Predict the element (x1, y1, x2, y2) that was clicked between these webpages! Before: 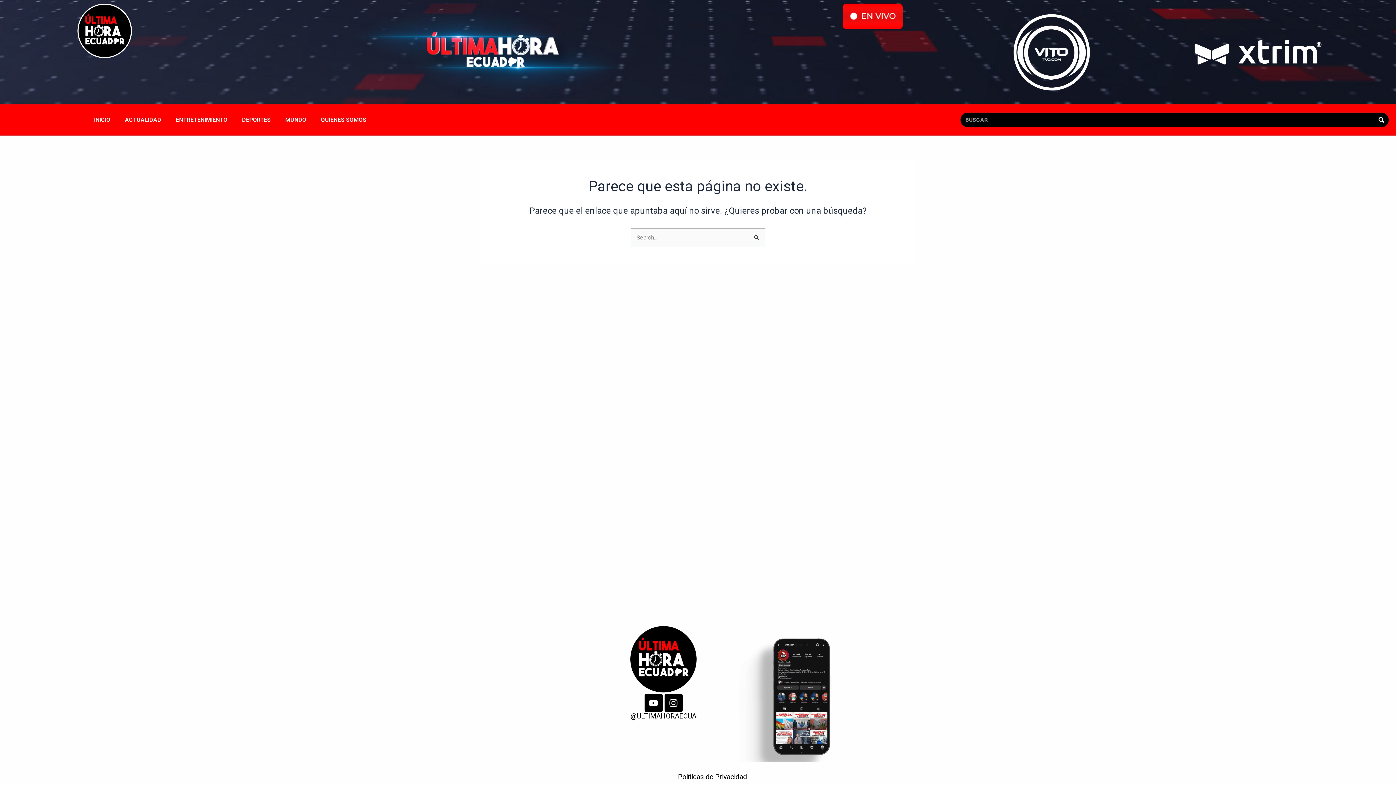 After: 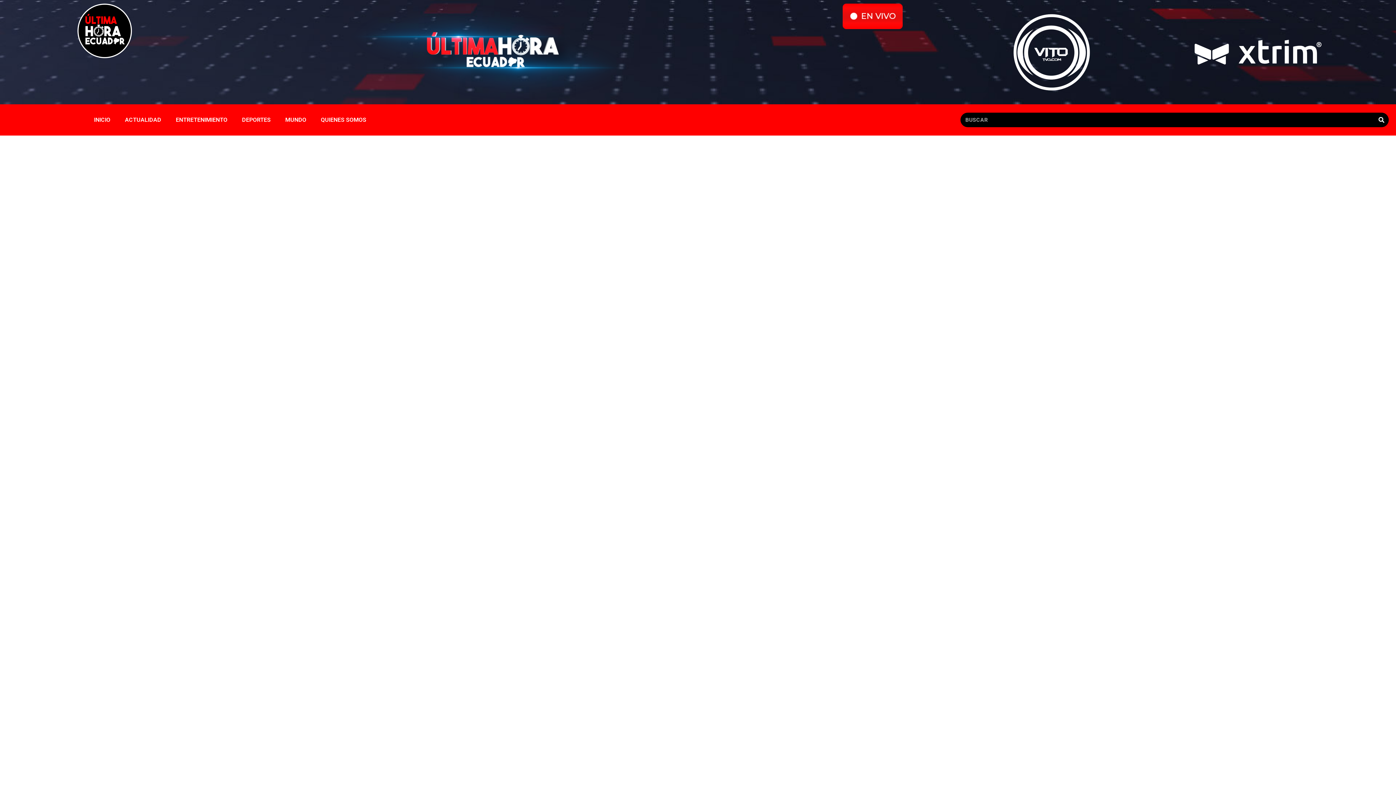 Action: bbox: (842, 3, 902, 29)